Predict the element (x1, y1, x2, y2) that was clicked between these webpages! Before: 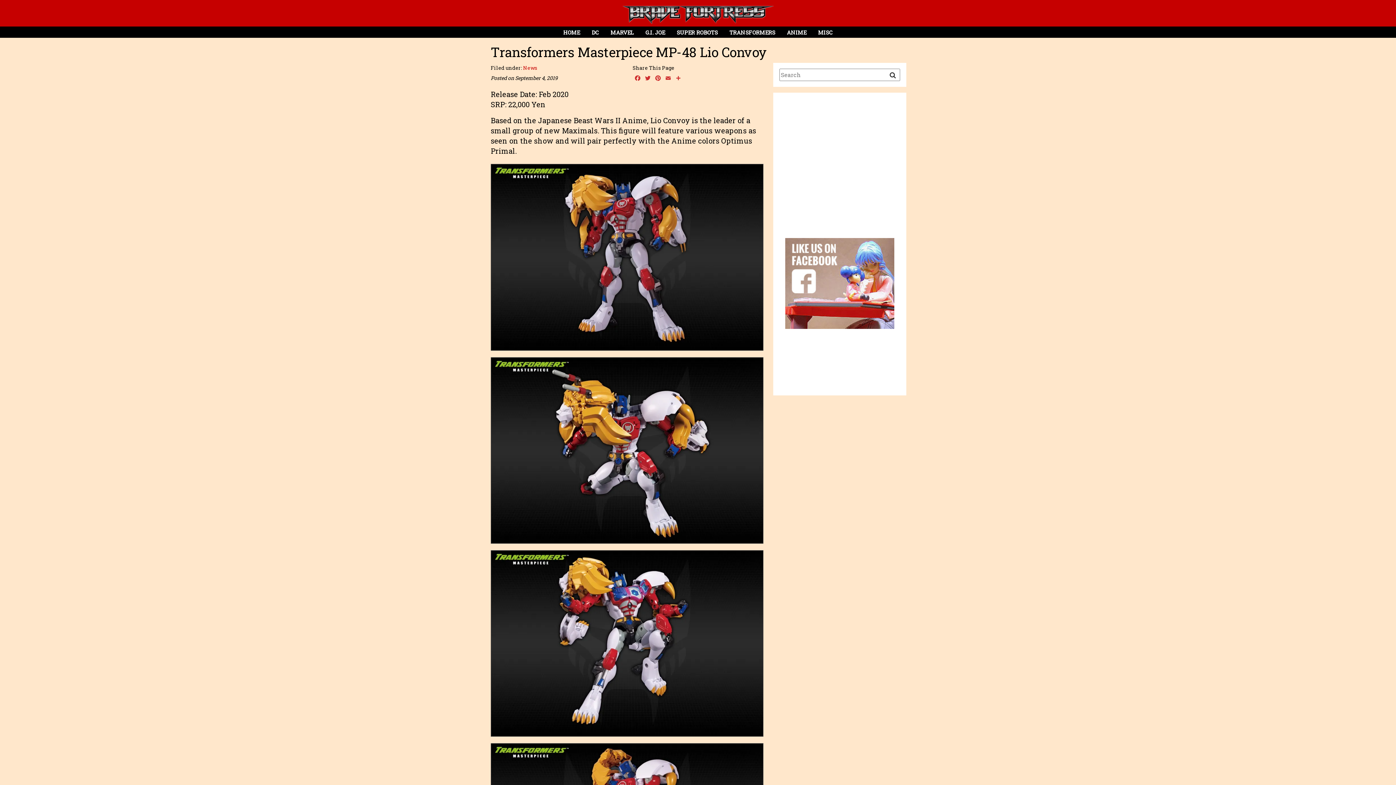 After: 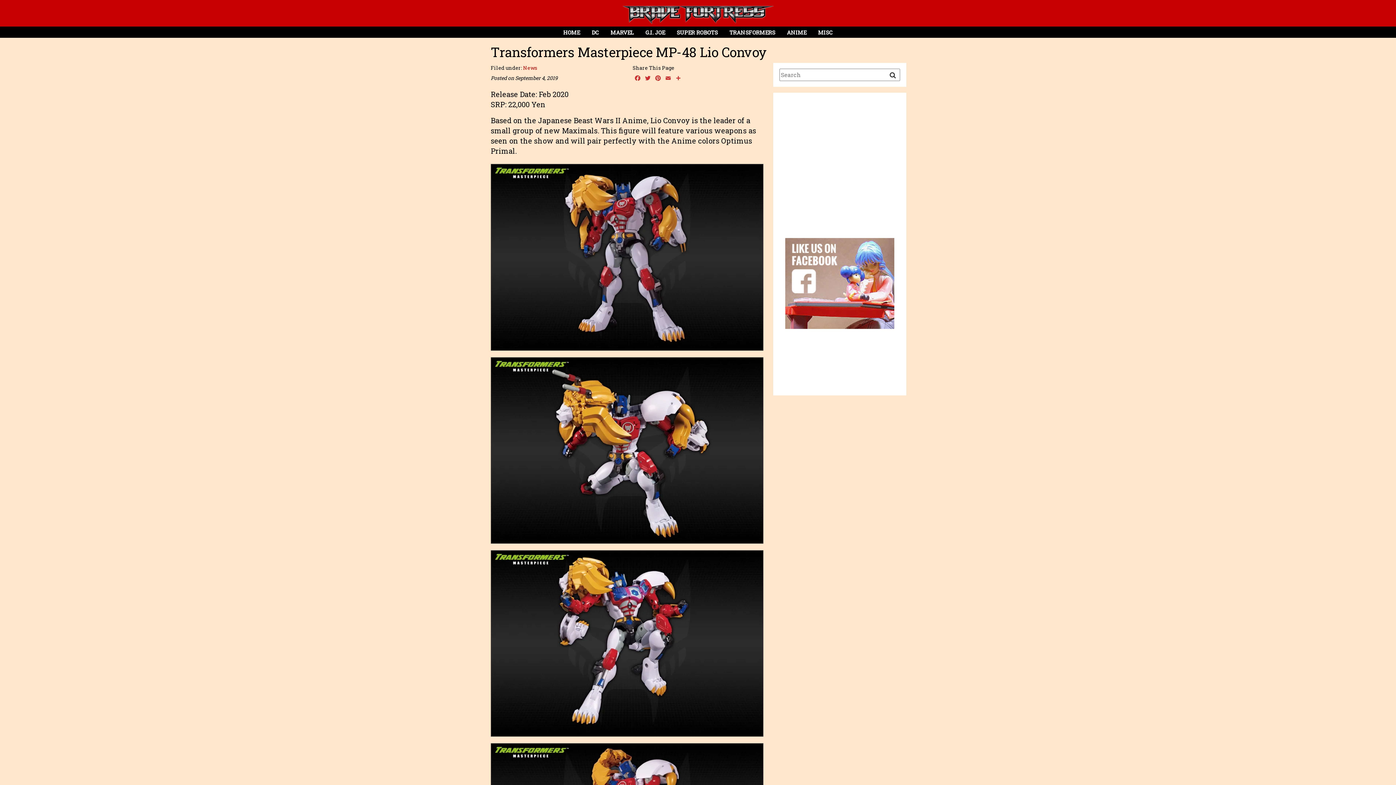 Action: bbox: (785, 277, 894, 287)